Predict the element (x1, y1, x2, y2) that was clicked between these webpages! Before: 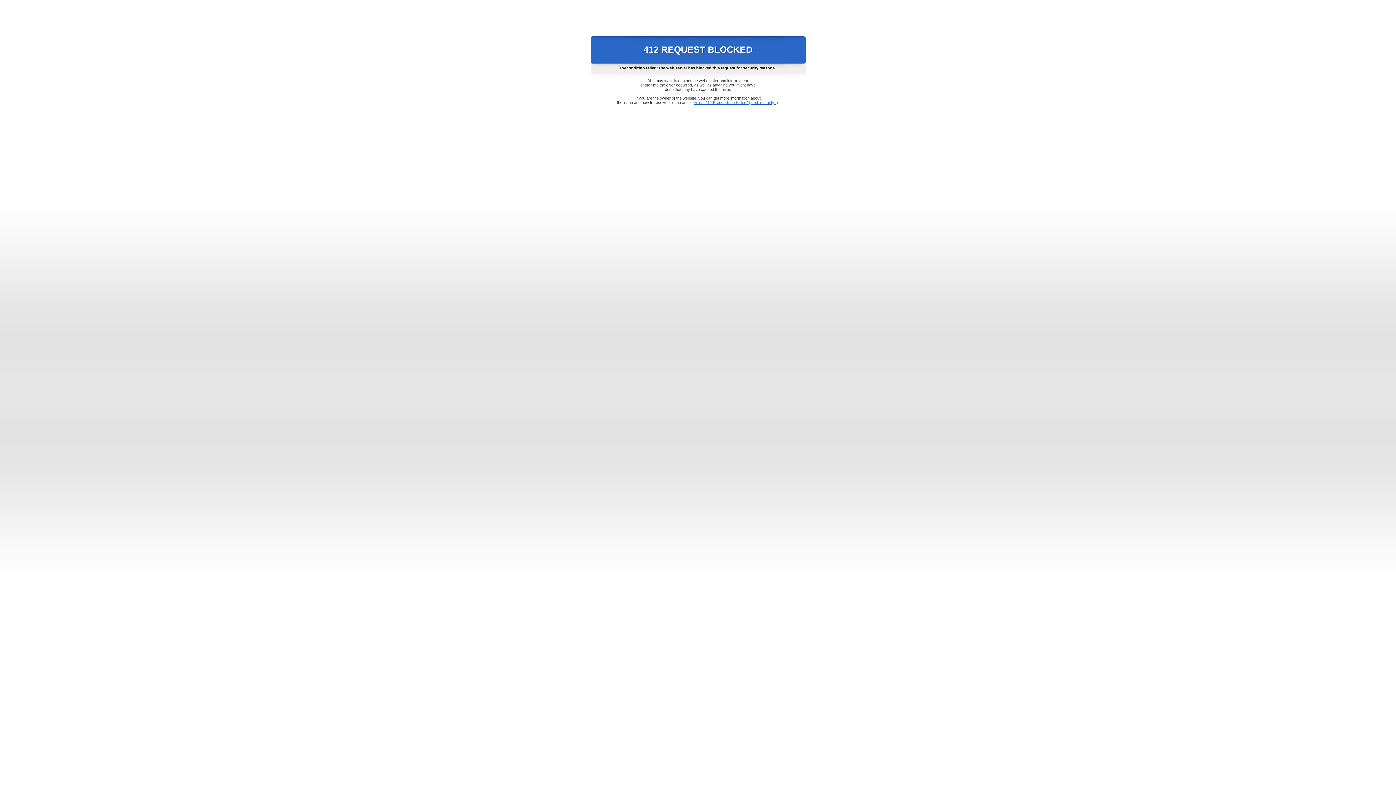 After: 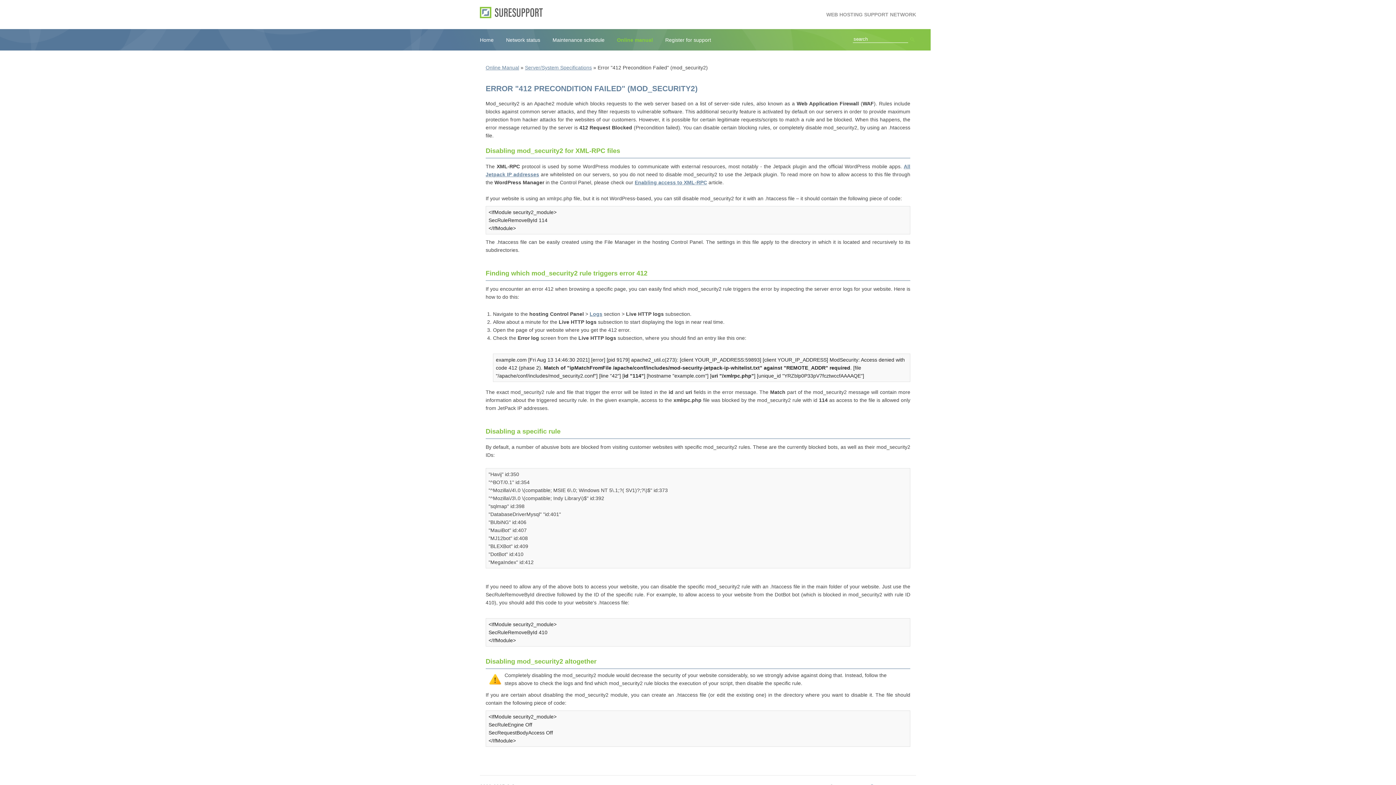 Action: label: Error "412 Precondition Failed" (mod_security2) bbox: (693, 100, 778, 104)